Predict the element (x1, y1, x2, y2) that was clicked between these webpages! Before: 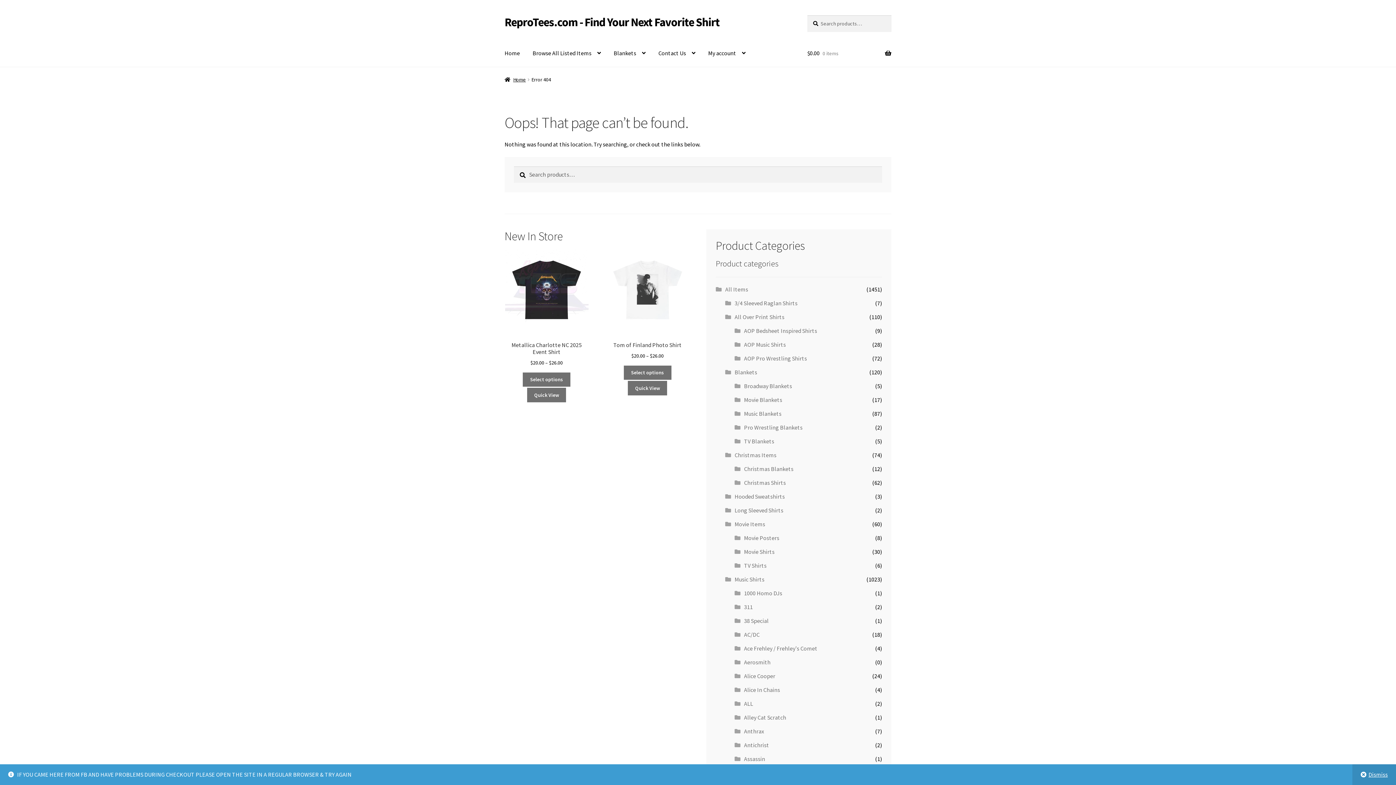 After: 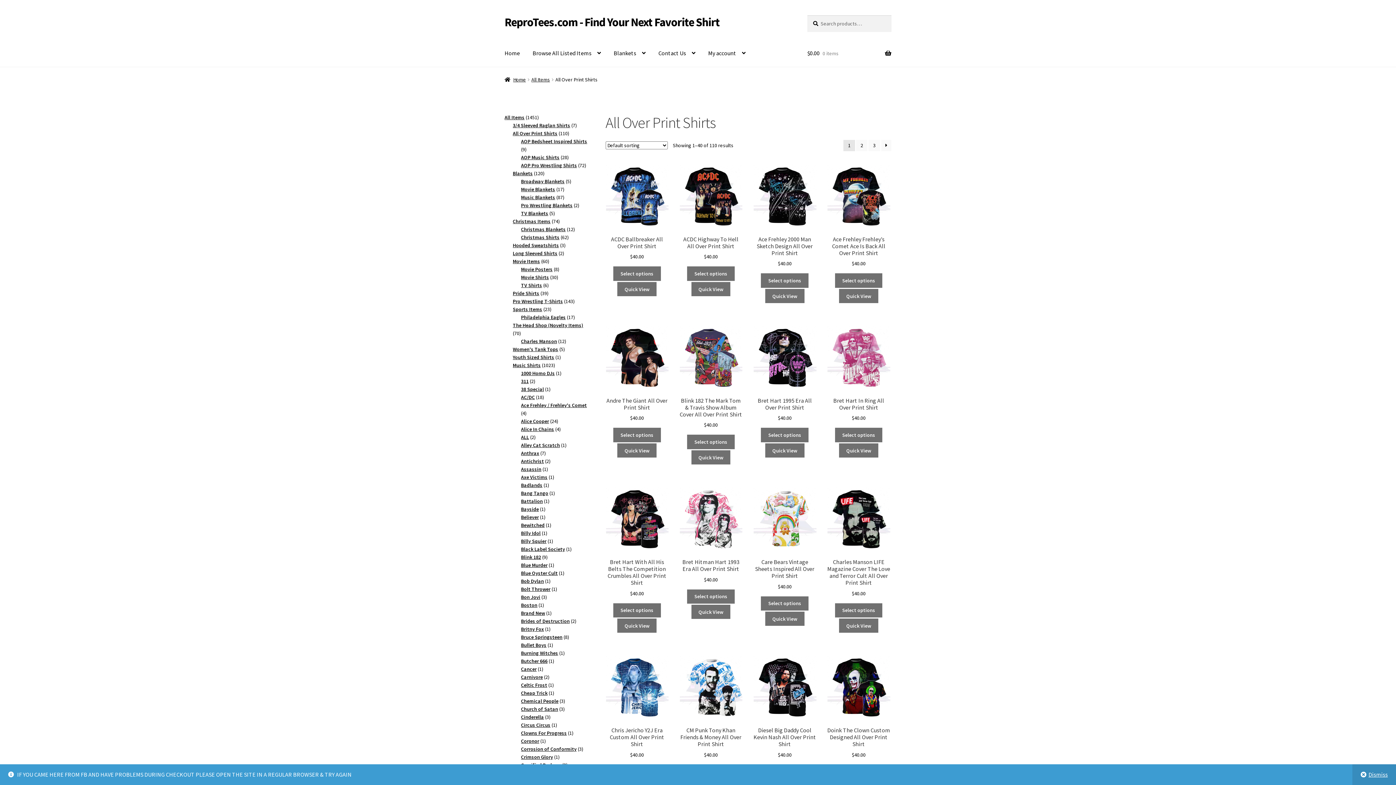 Action: label: All Over Print Shirts bbox: (734, 313, 784, 320)